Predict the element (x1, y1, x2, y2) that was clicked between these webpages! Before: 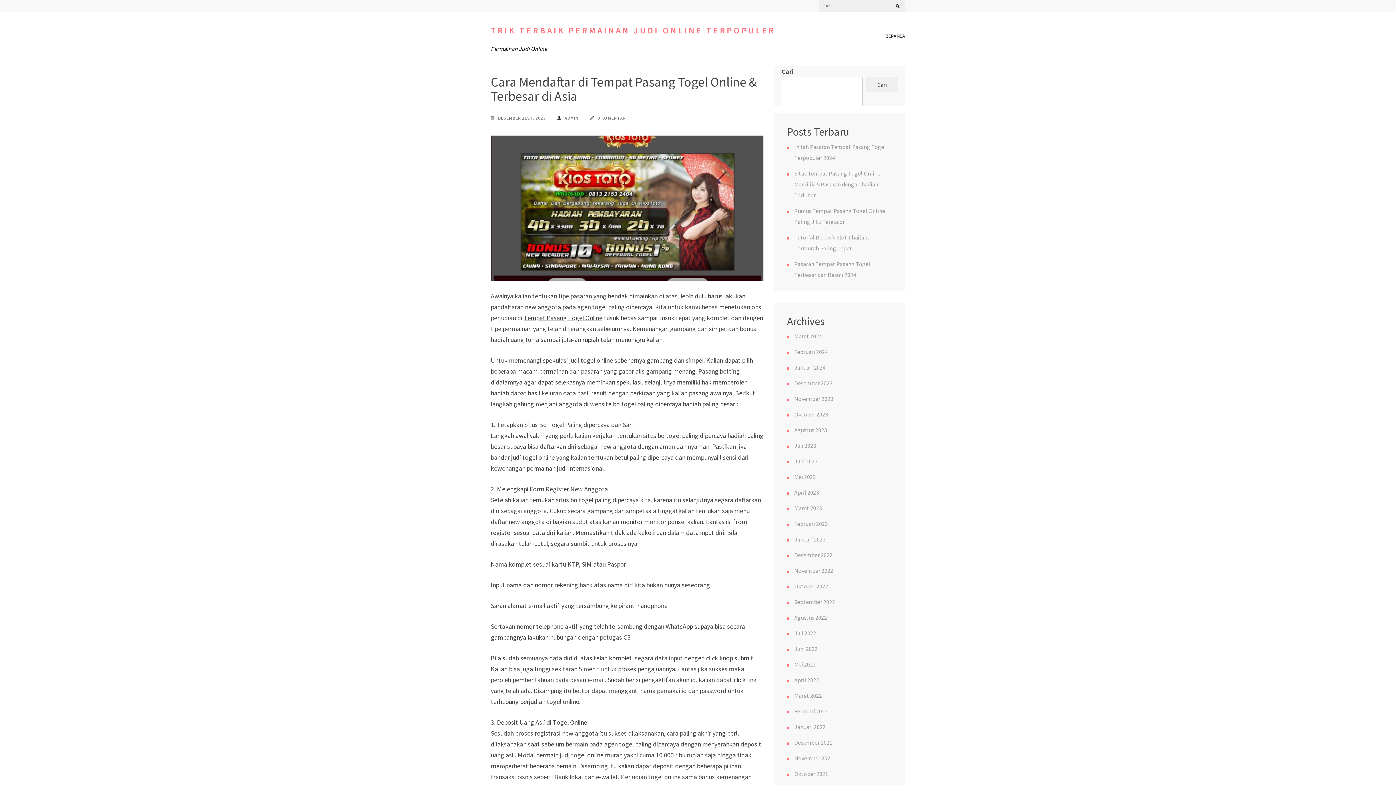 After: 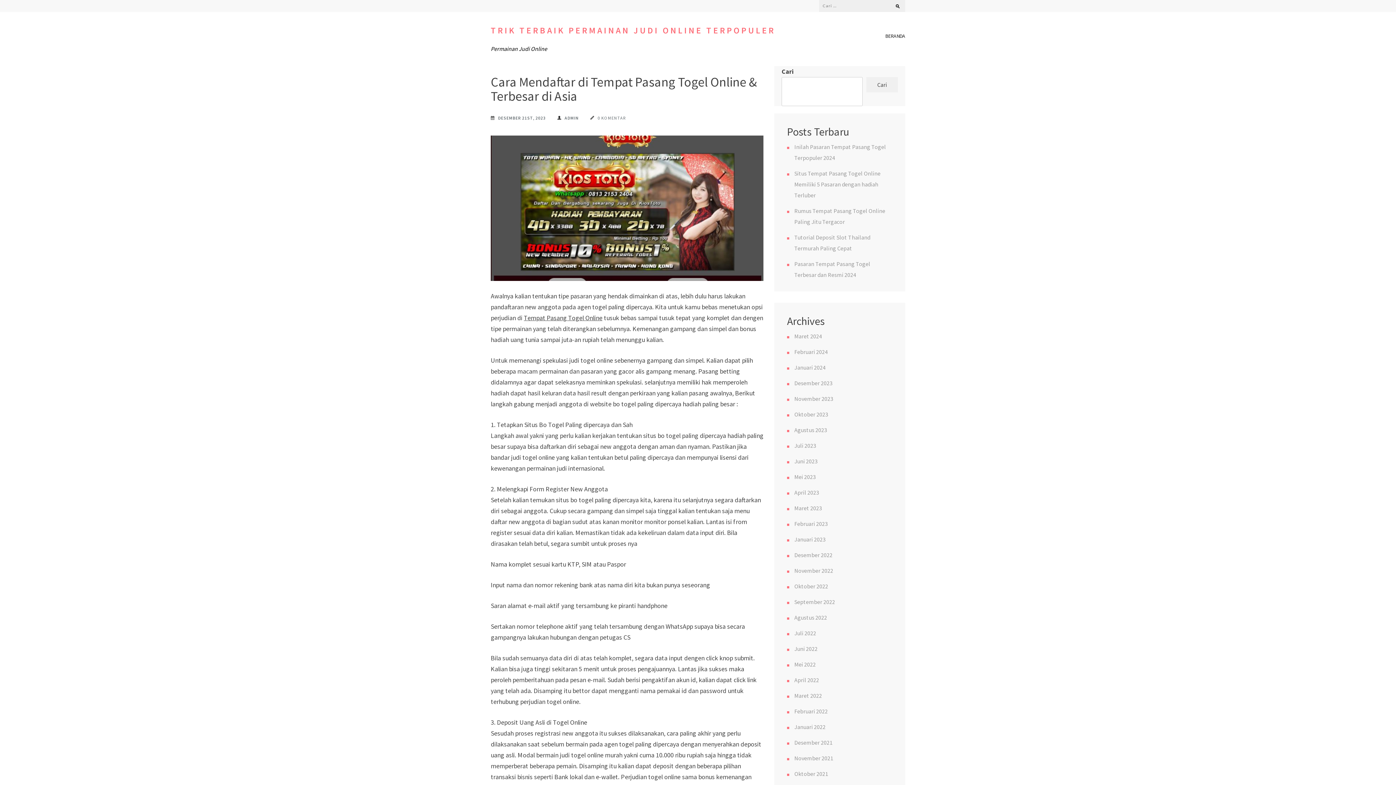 Action: bbox: (590, 112, 625, 123) label: 0 KOMENTAR